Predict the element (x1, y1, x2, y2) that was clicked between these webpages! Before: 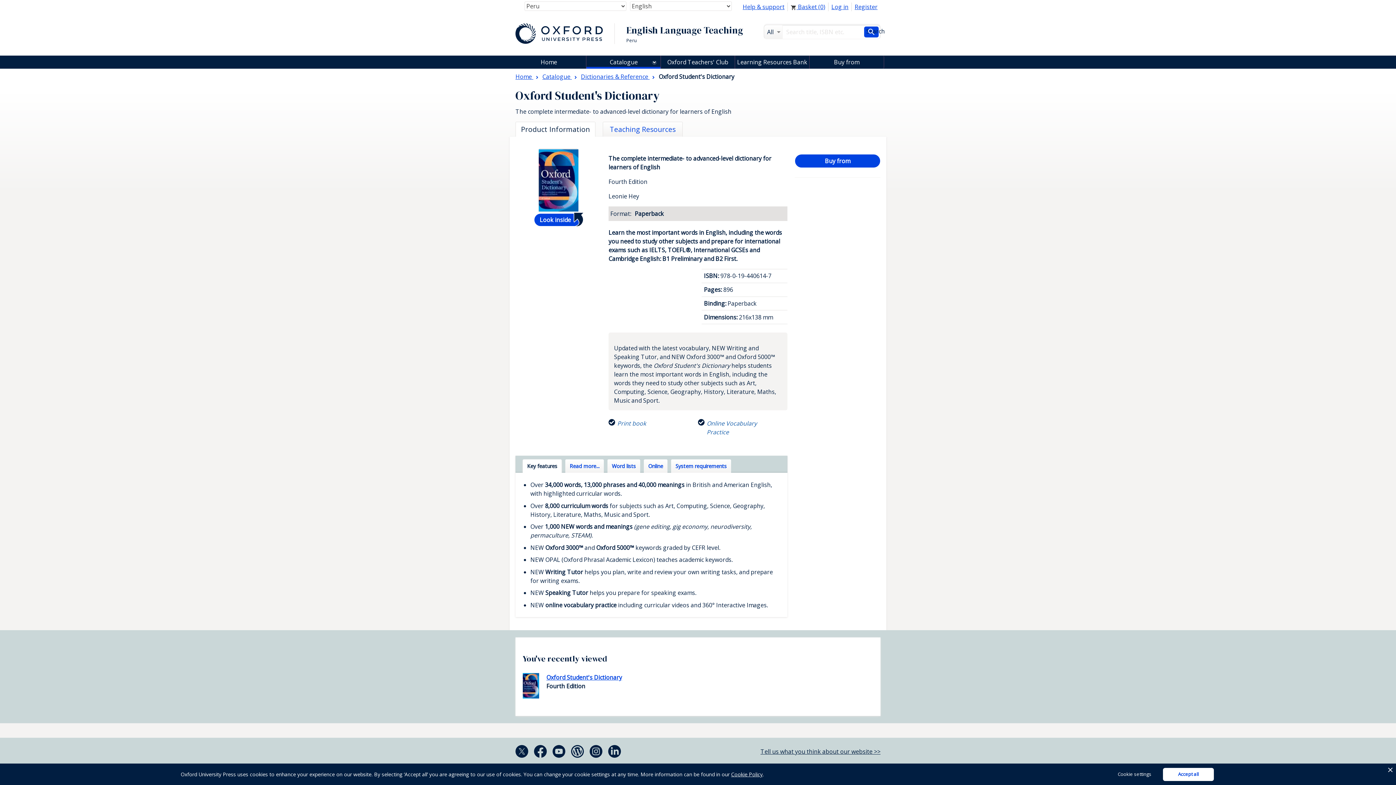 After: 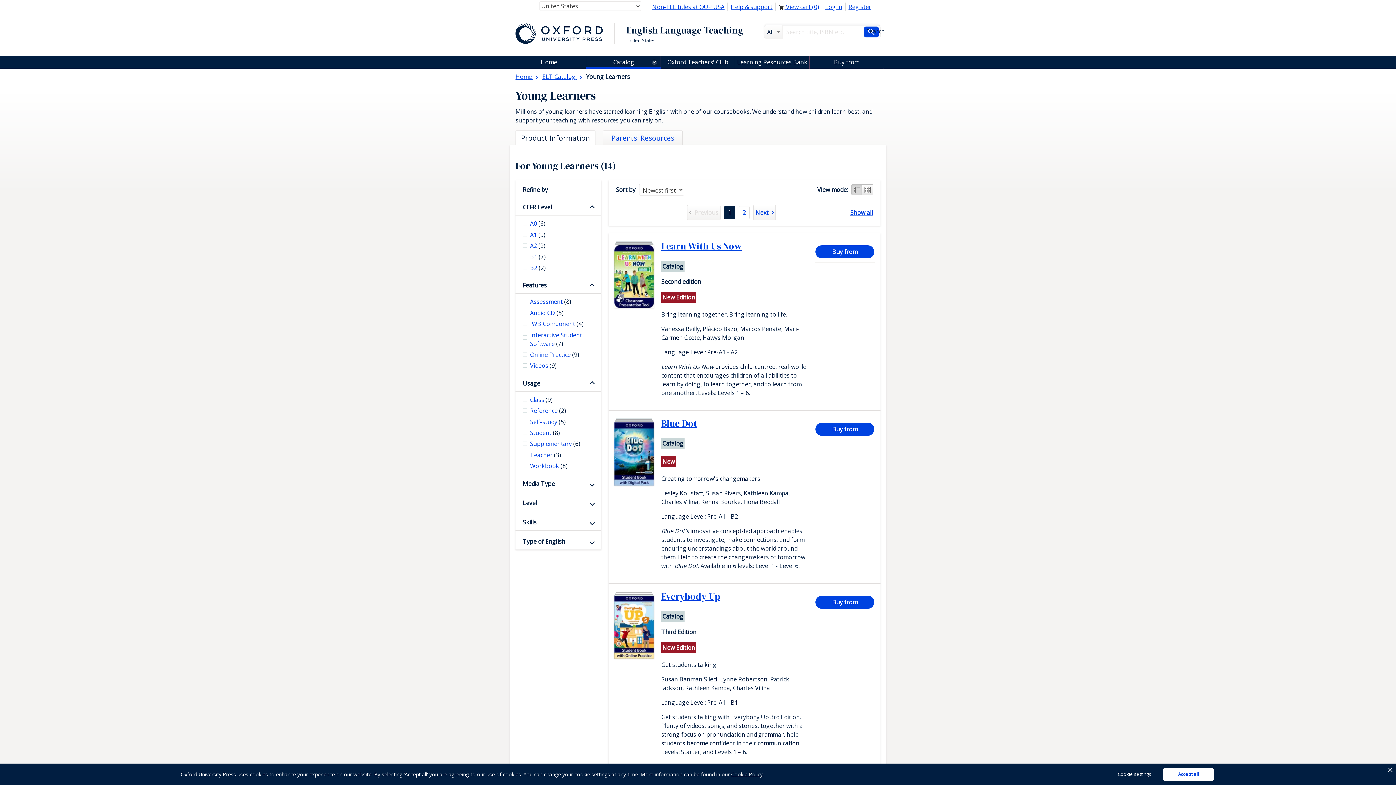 Action: bbox: (608, 761, 690, 770) label: Courses for Young Learners